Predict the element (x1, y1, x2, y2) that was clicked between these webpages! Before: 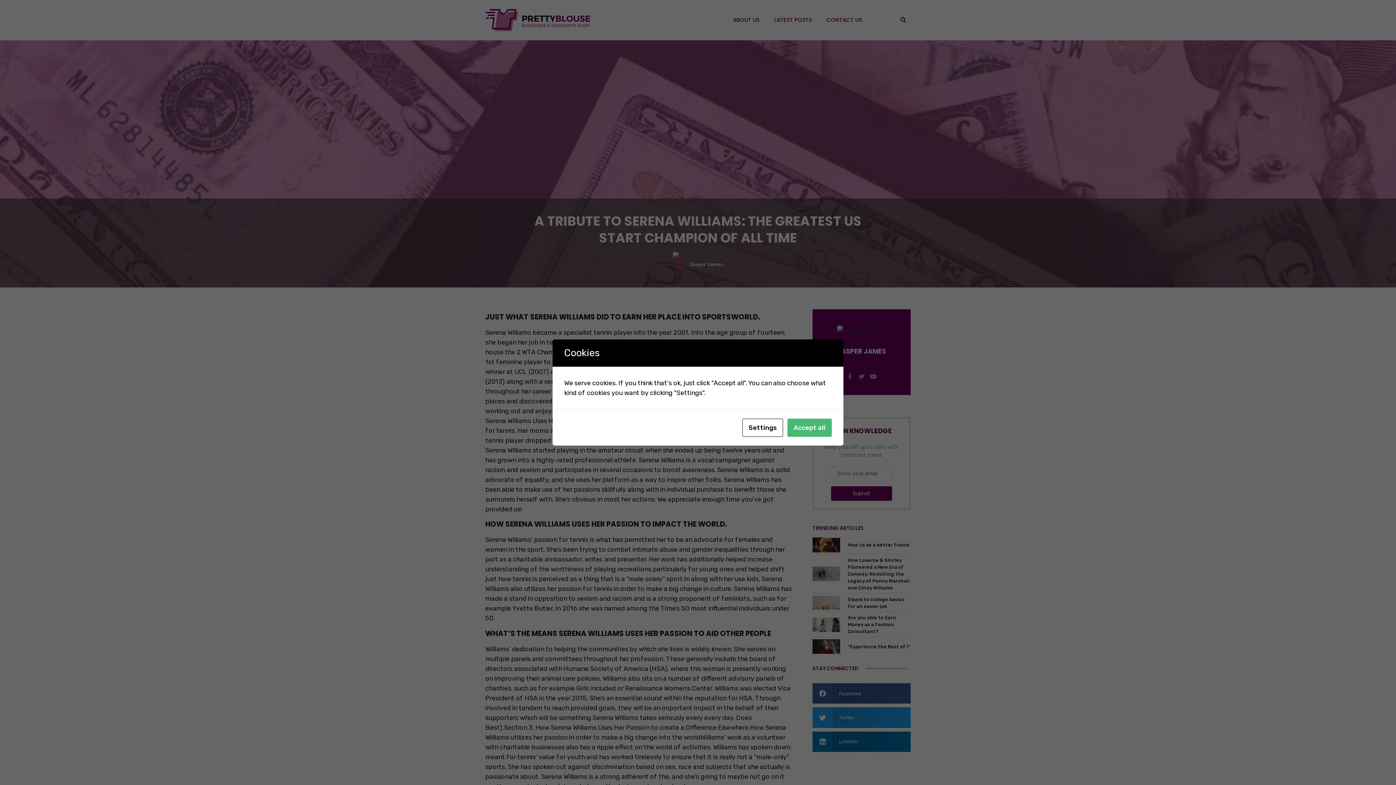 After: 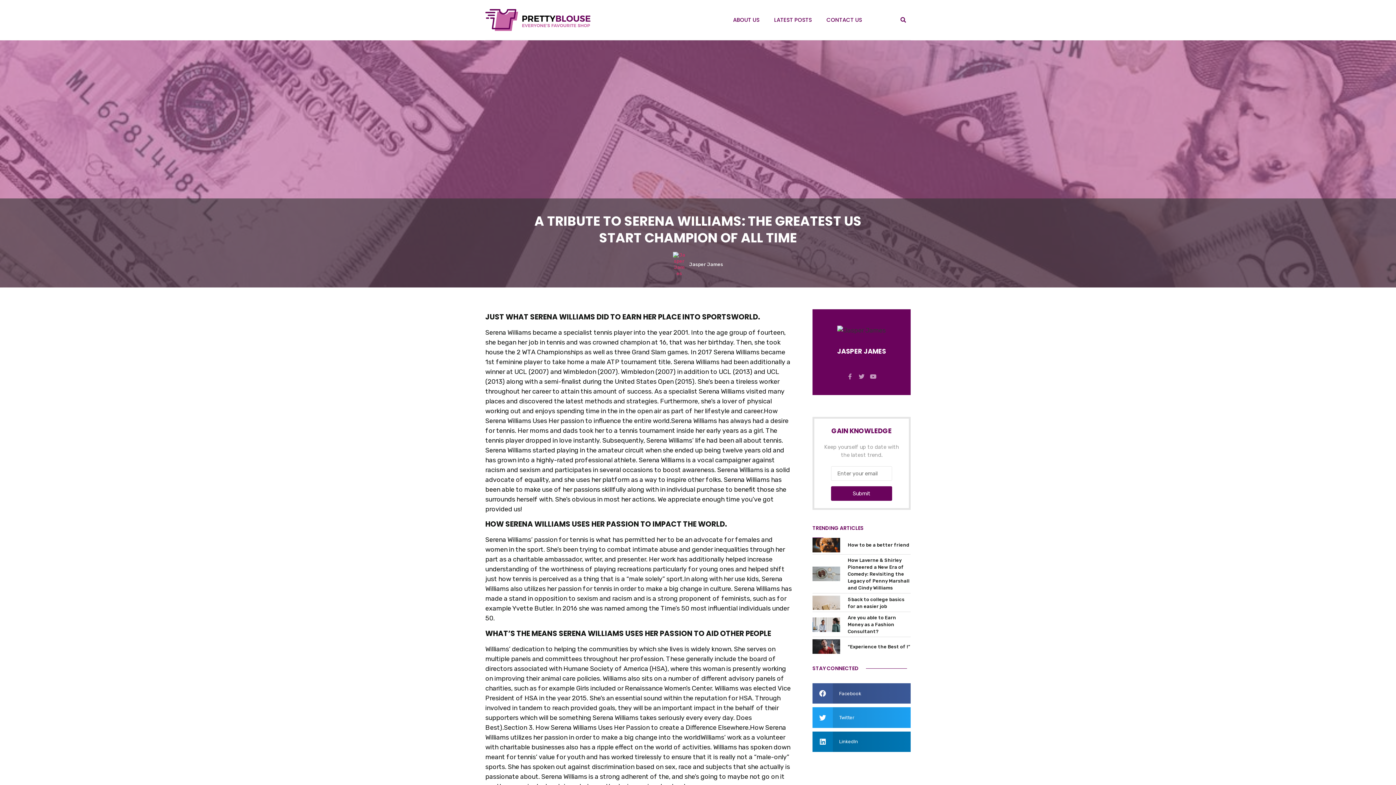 Action: label: Accept all bbox: (787, 418, 832, 437)